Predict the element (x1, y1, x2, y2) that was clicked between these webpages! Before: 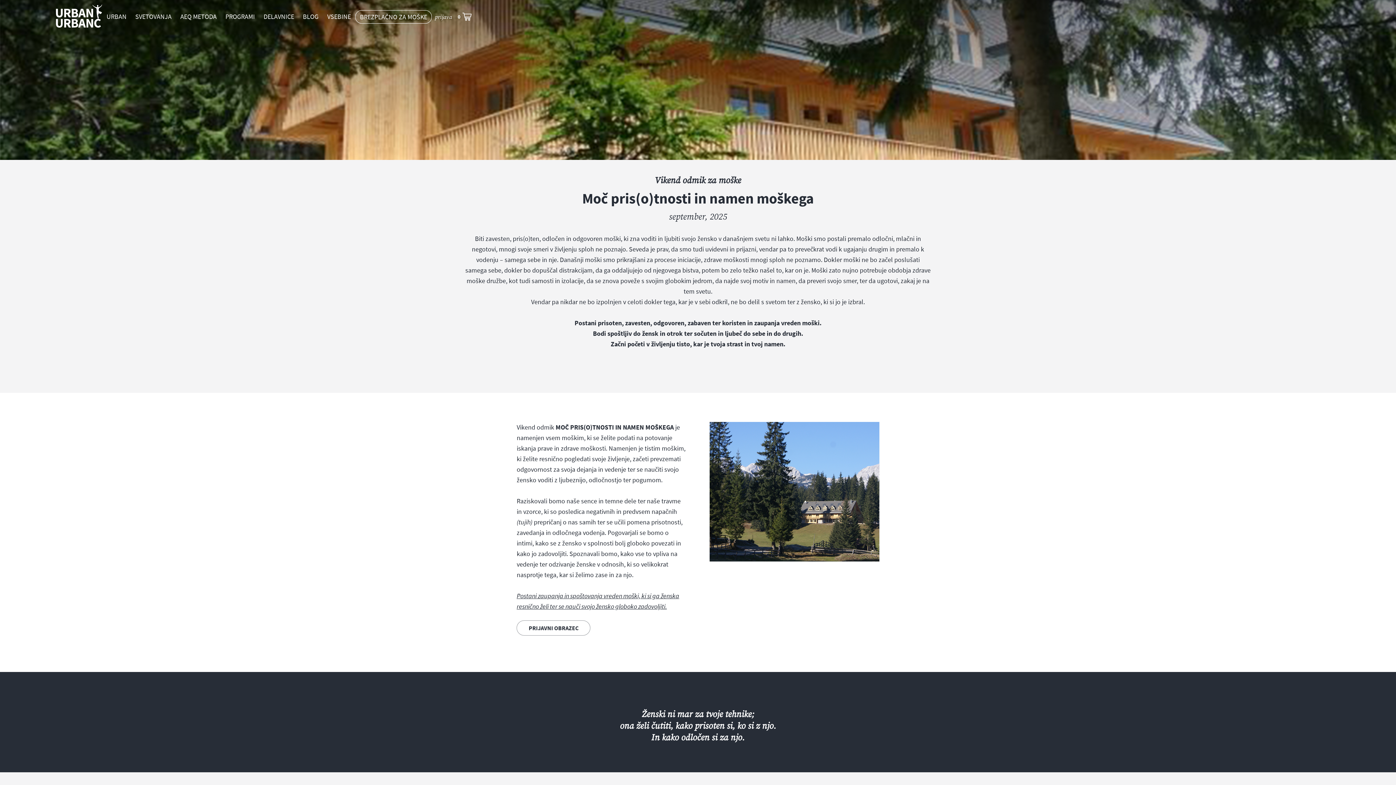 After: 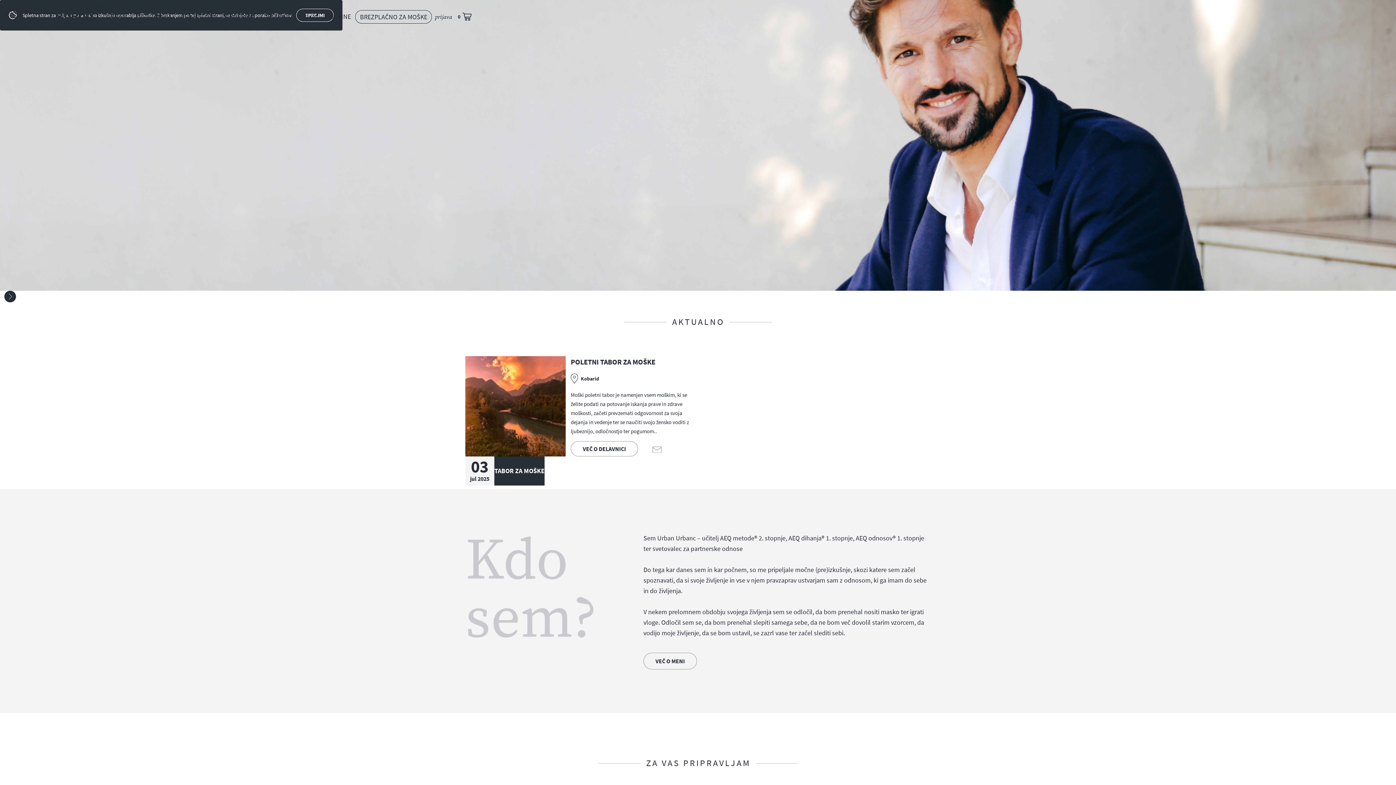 Action: bbox: (55, 4, 102, 29)